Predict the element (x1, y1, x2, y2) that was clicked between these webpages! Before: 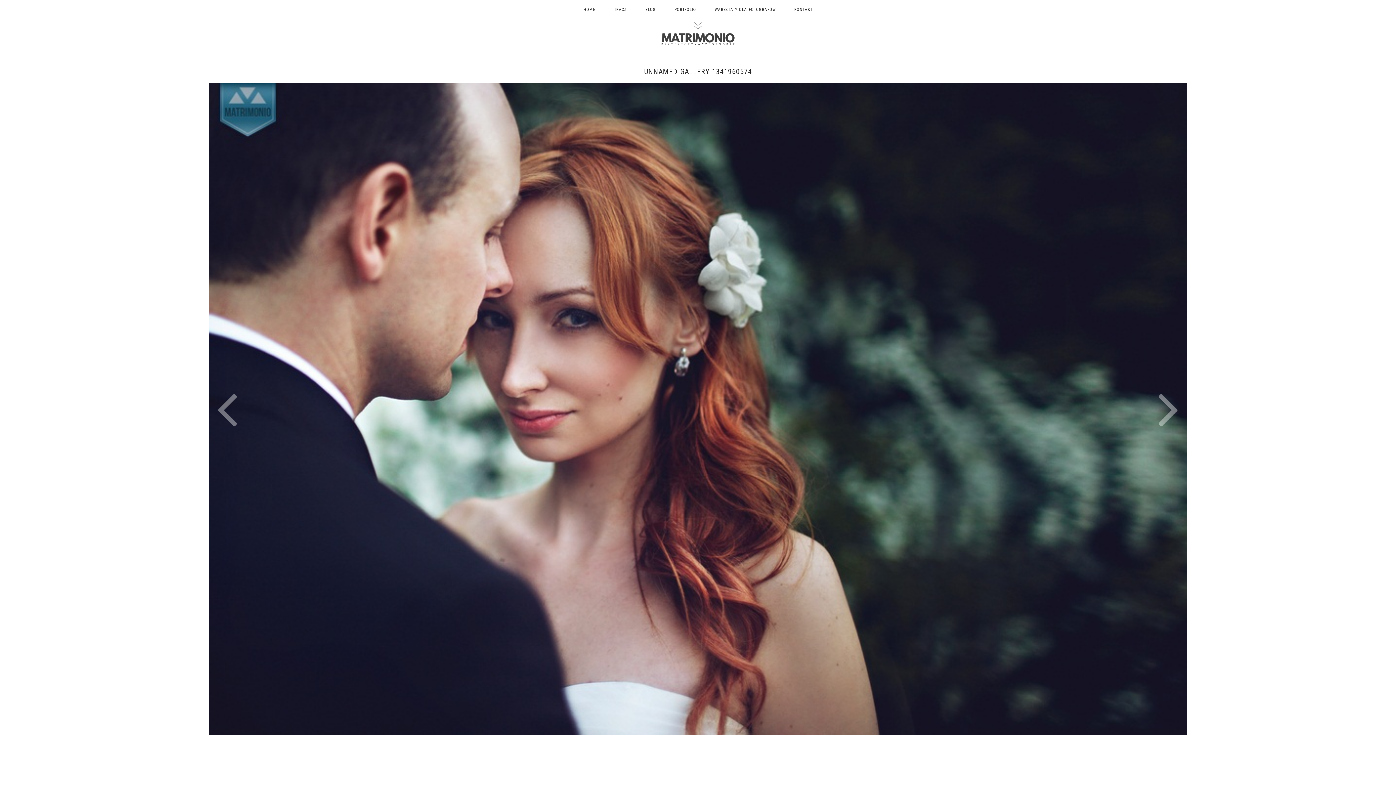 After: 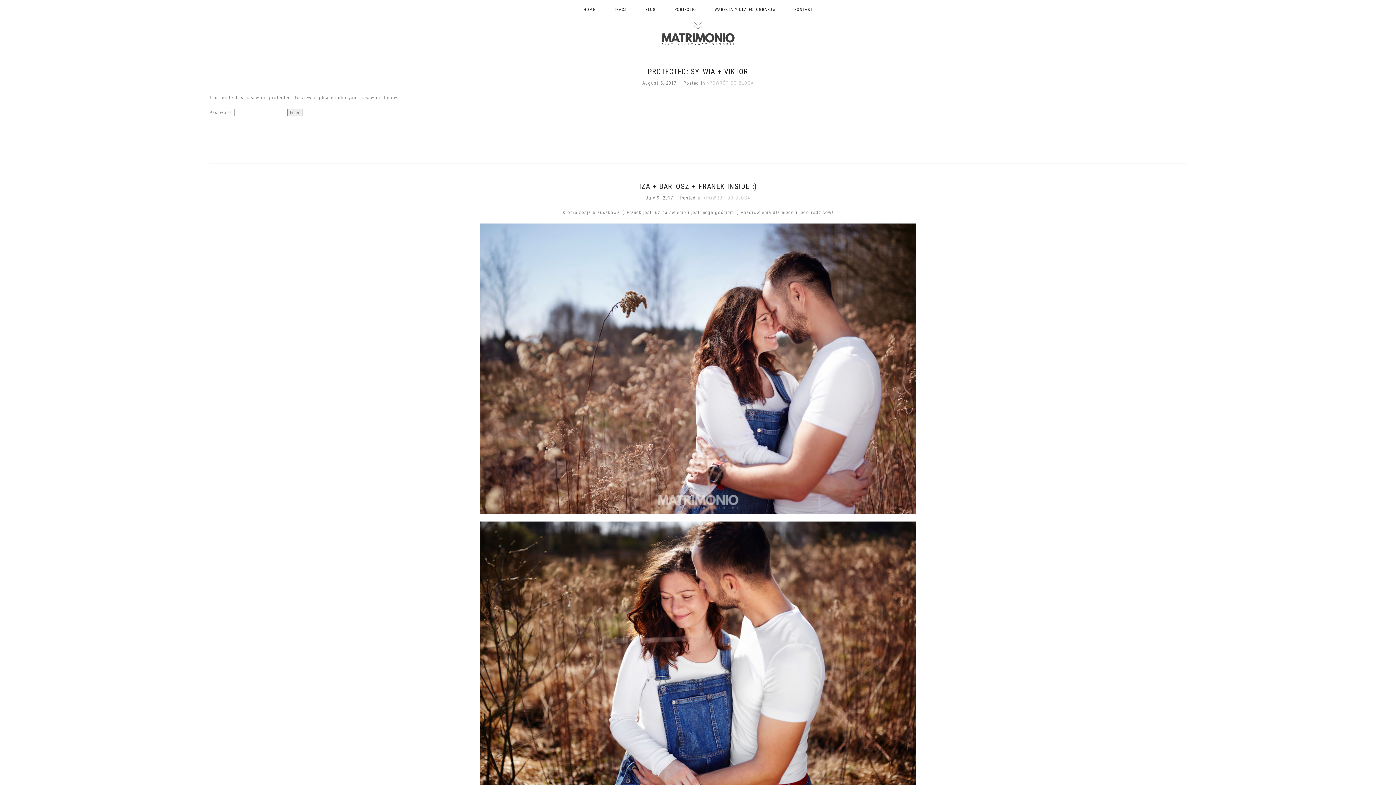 Action: label: BLOG bbox: (645, 7, 656, 12)